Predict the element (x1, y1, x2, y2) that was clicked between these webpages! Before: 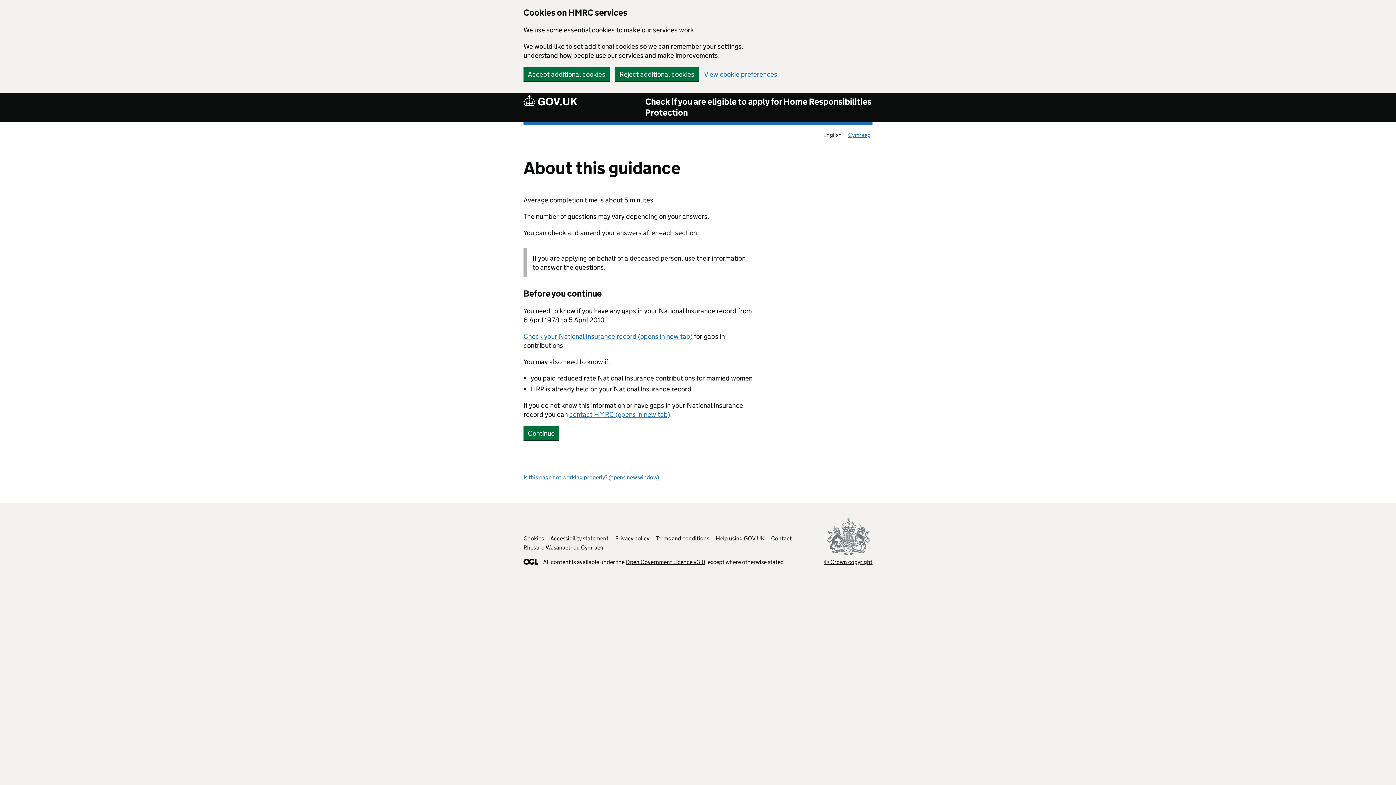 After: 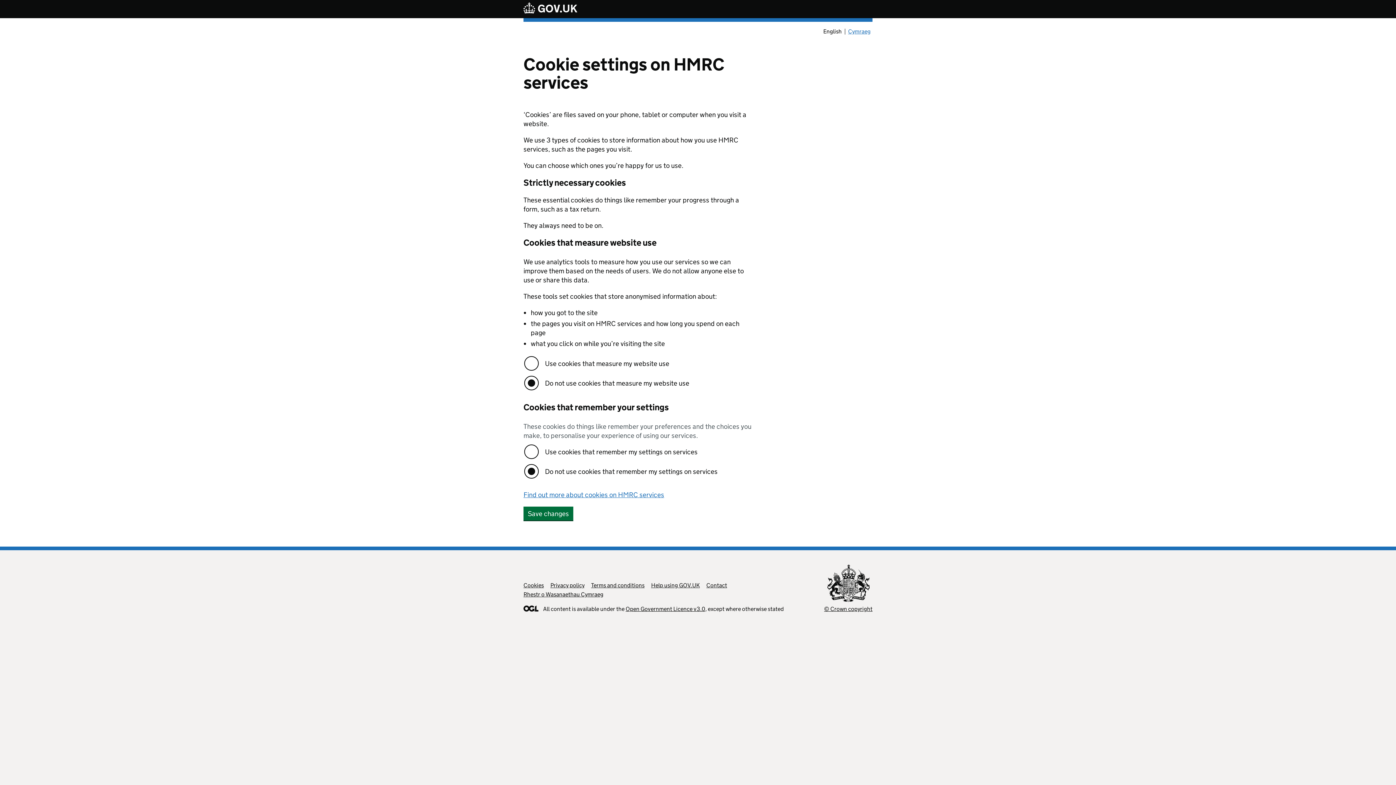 Action: bbox: (704, 70, 777, 77) label: View cookie preferences